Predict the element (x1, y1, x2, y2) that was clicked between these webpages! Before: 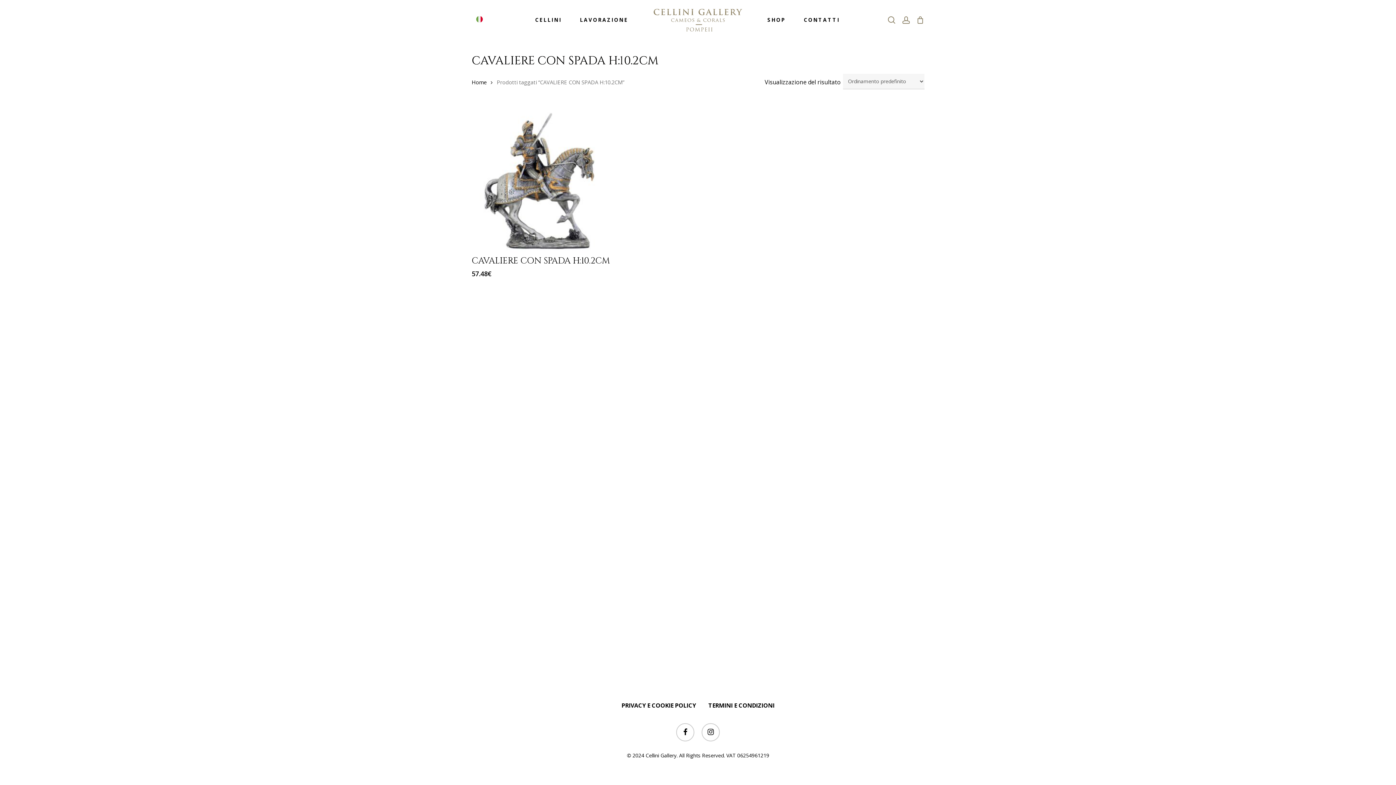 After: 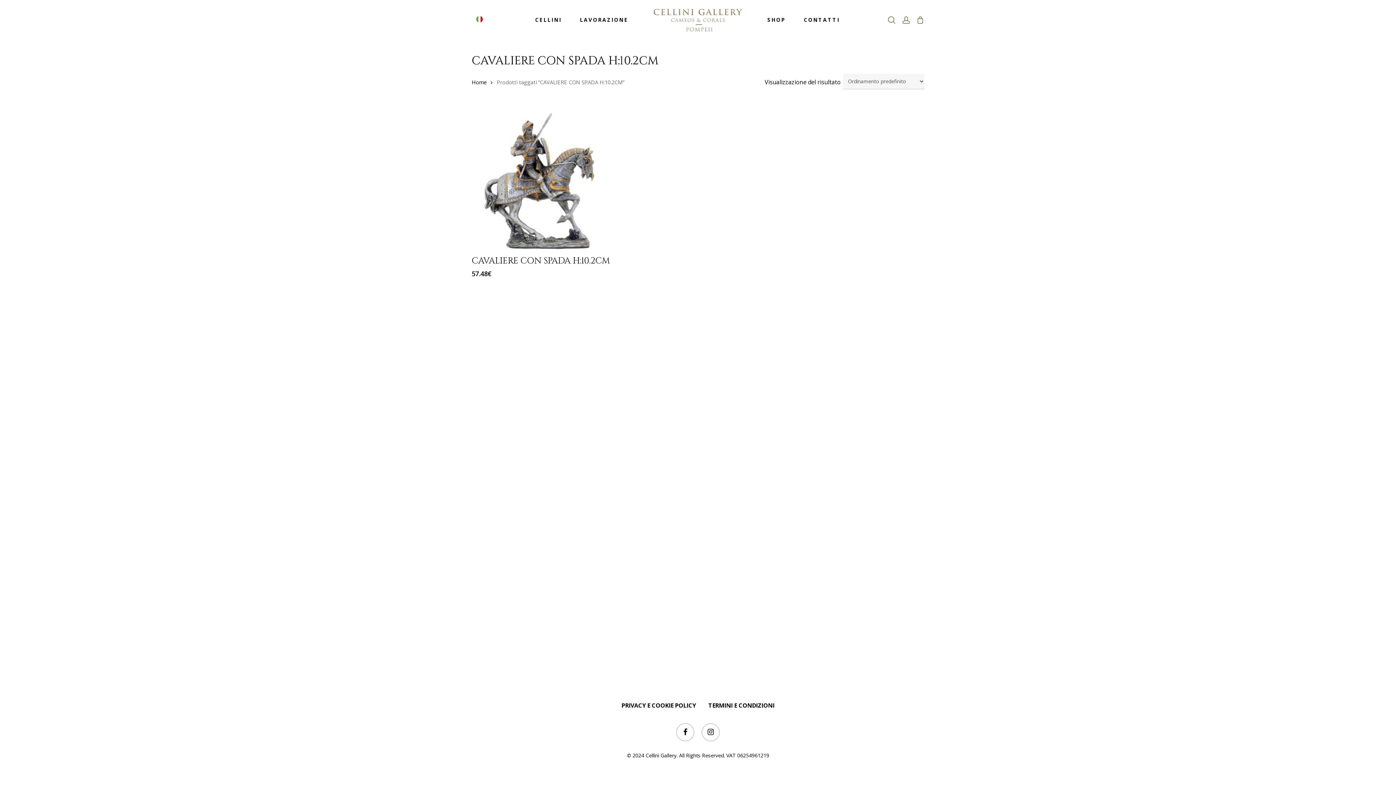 Action: bbox: (474, 13, 484, 24)